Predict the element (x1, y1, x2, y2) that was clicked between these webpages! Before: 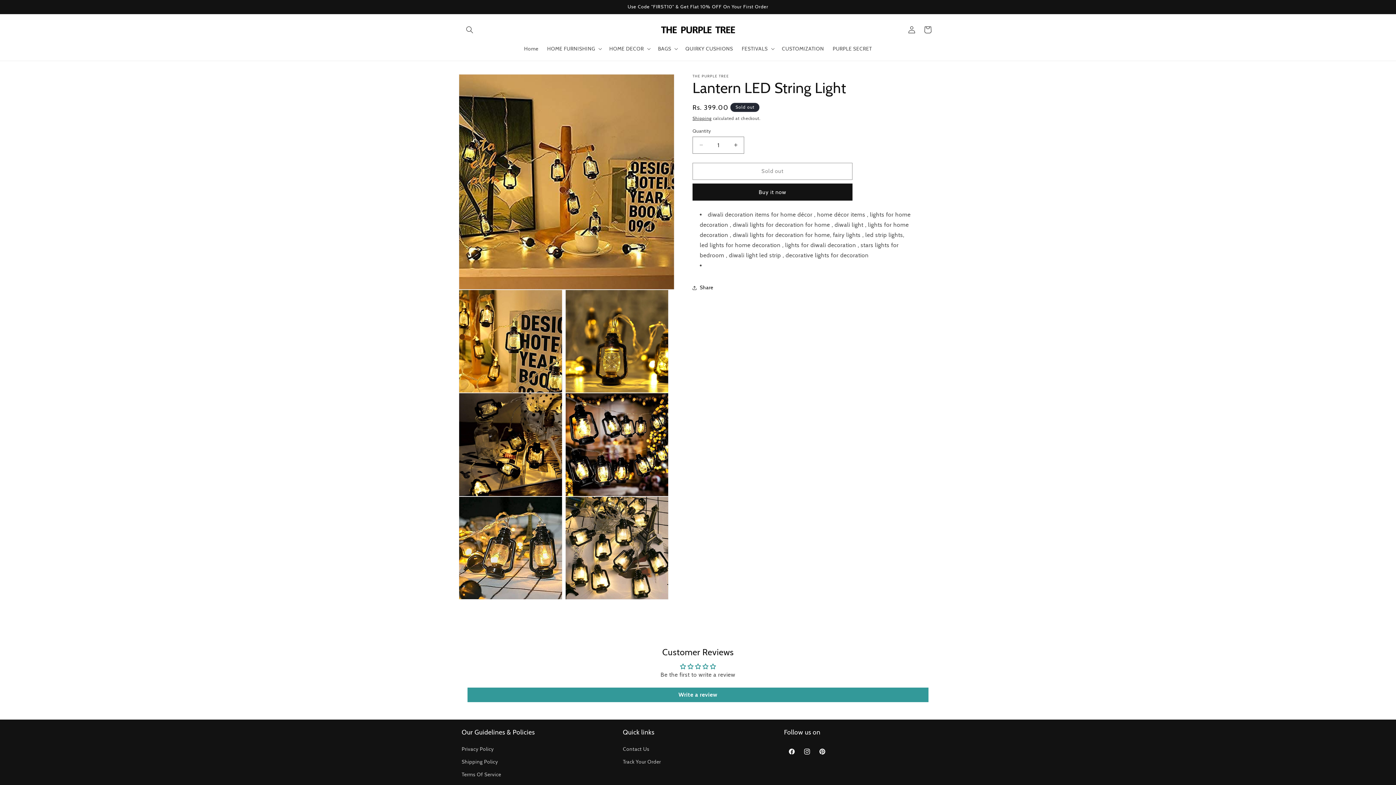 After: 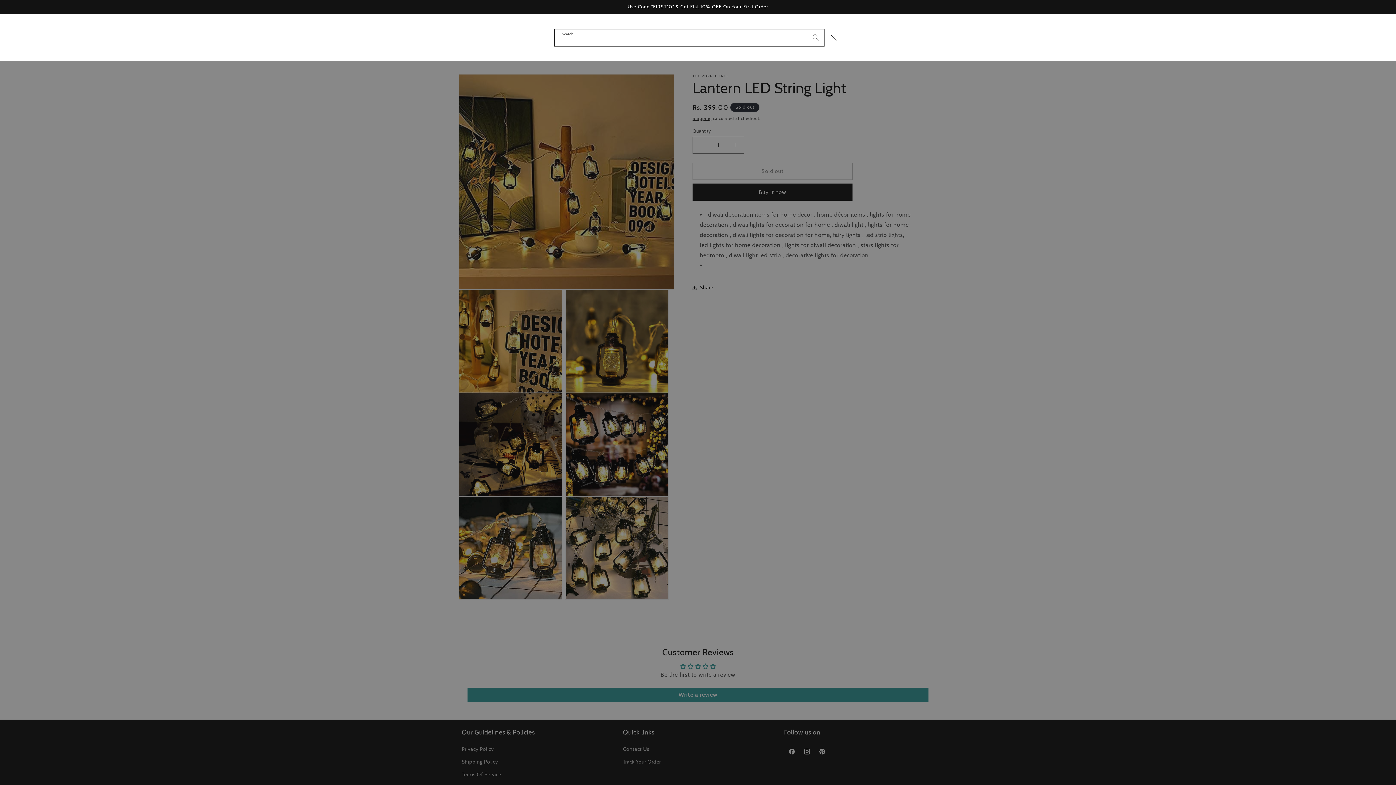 Action: label: Search bbox: (461, 21, 477, 37)